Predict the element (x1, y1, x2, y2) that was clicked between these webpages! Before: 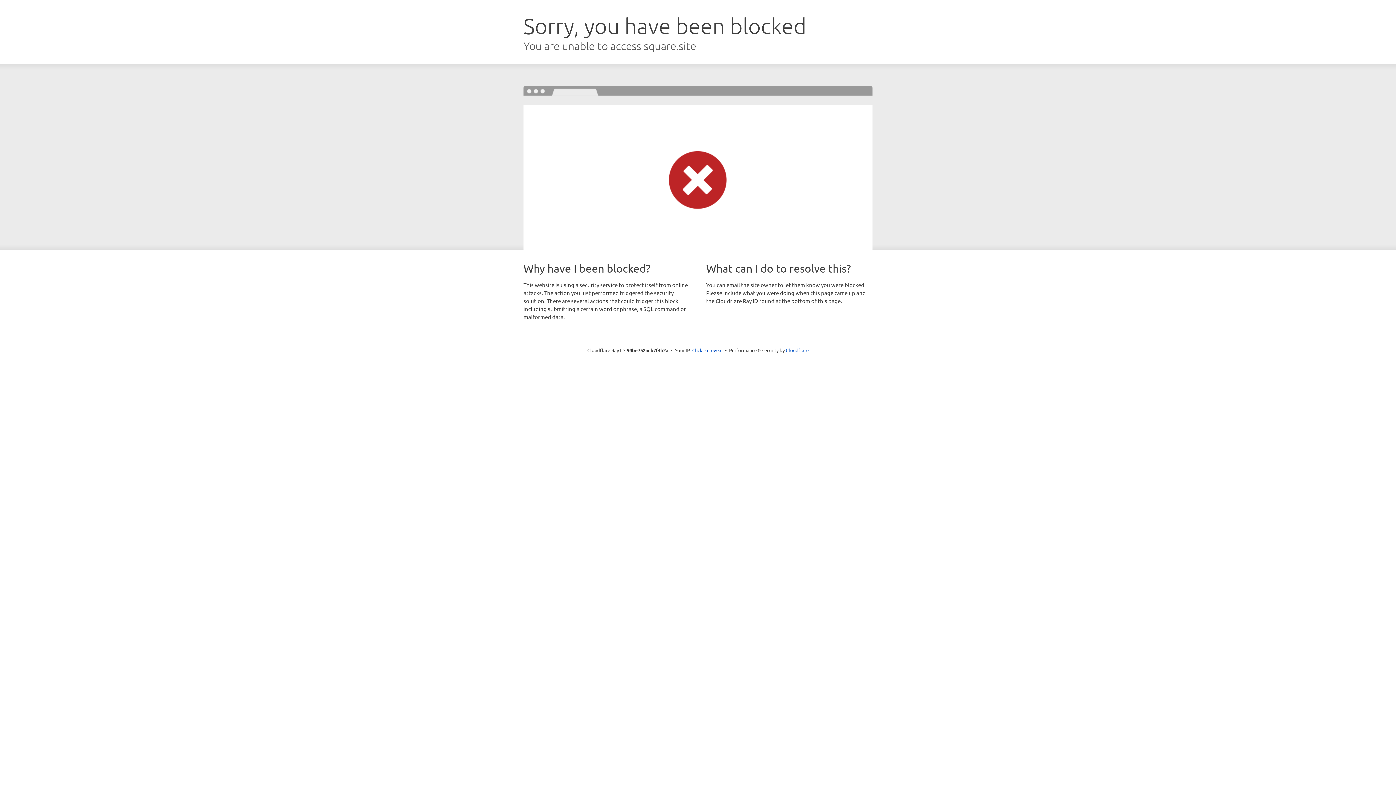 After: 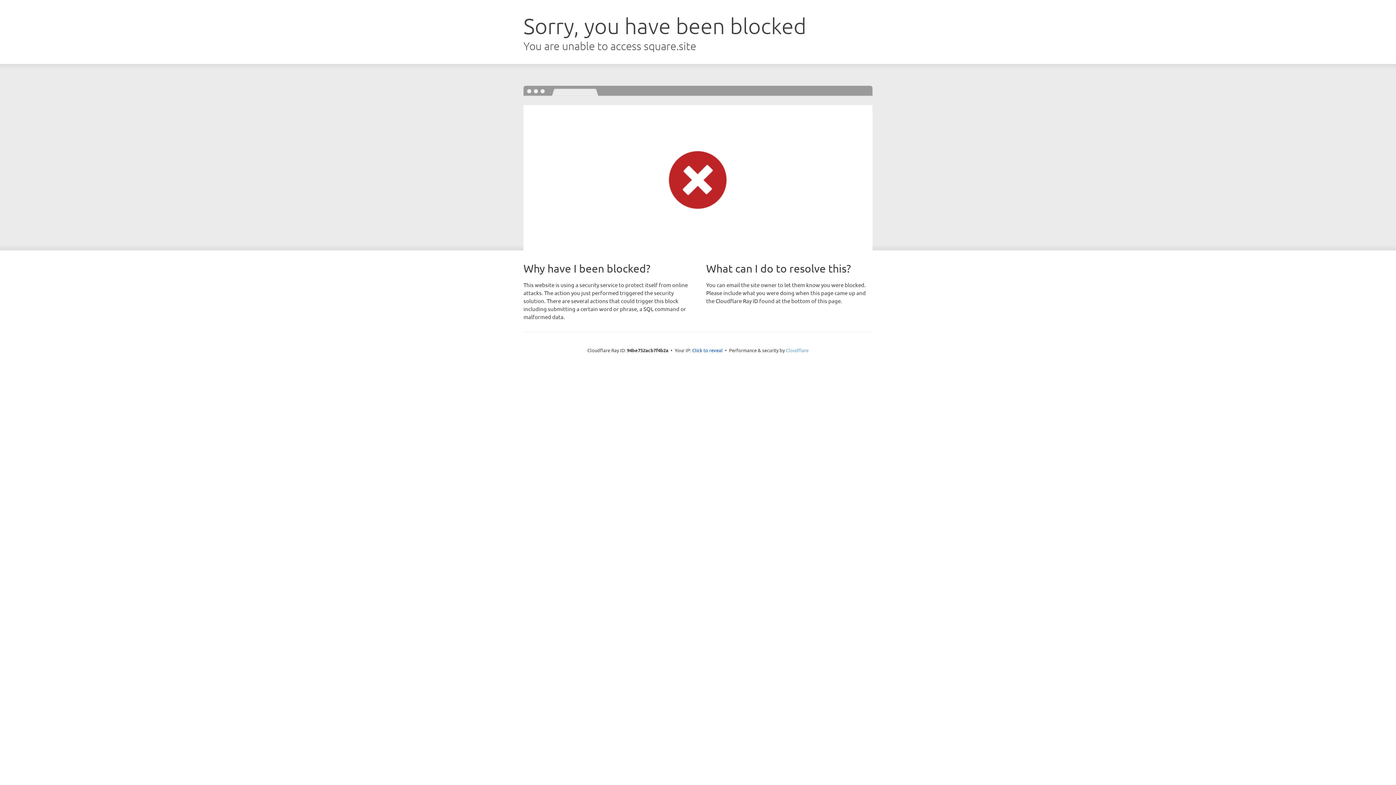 Action: bbox: (786, 347, 808, 353) label: Cloudflare